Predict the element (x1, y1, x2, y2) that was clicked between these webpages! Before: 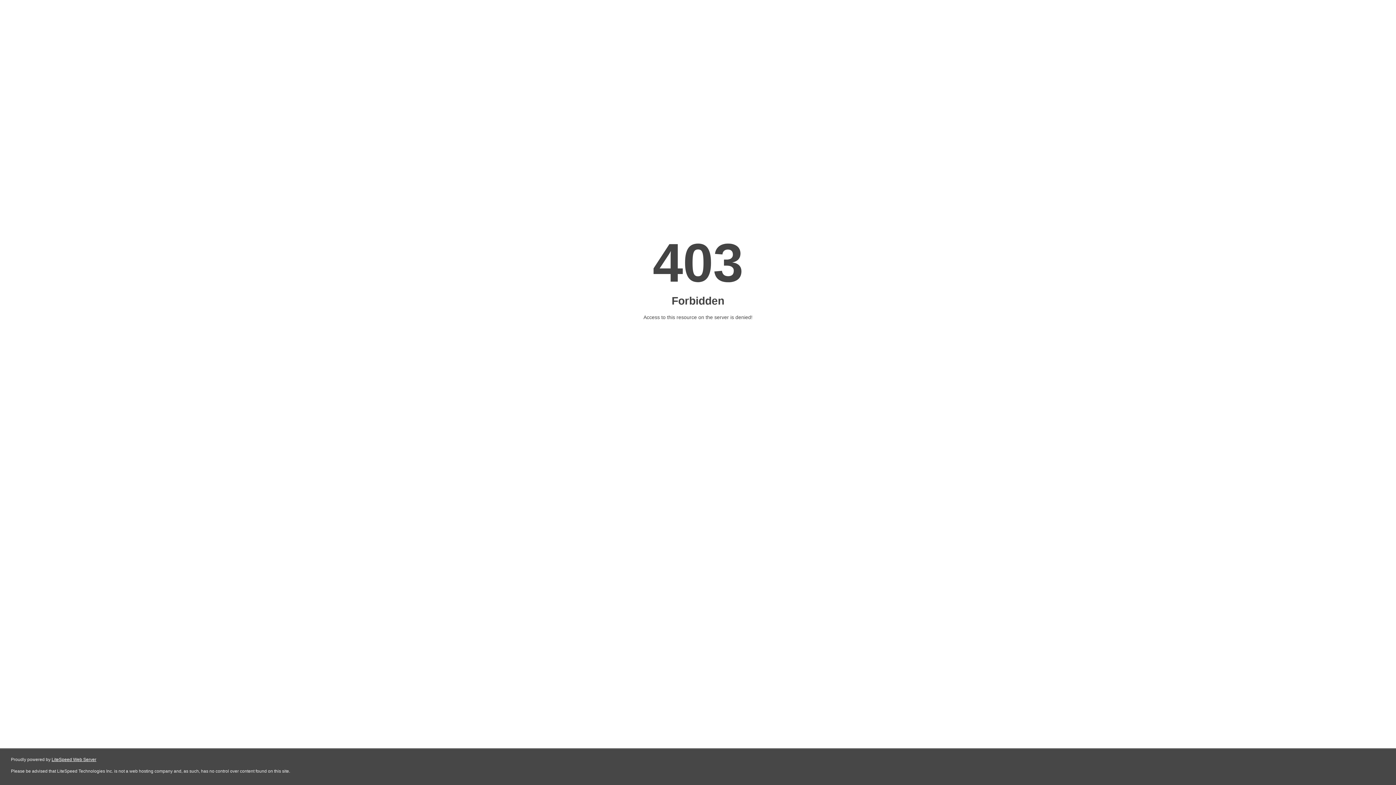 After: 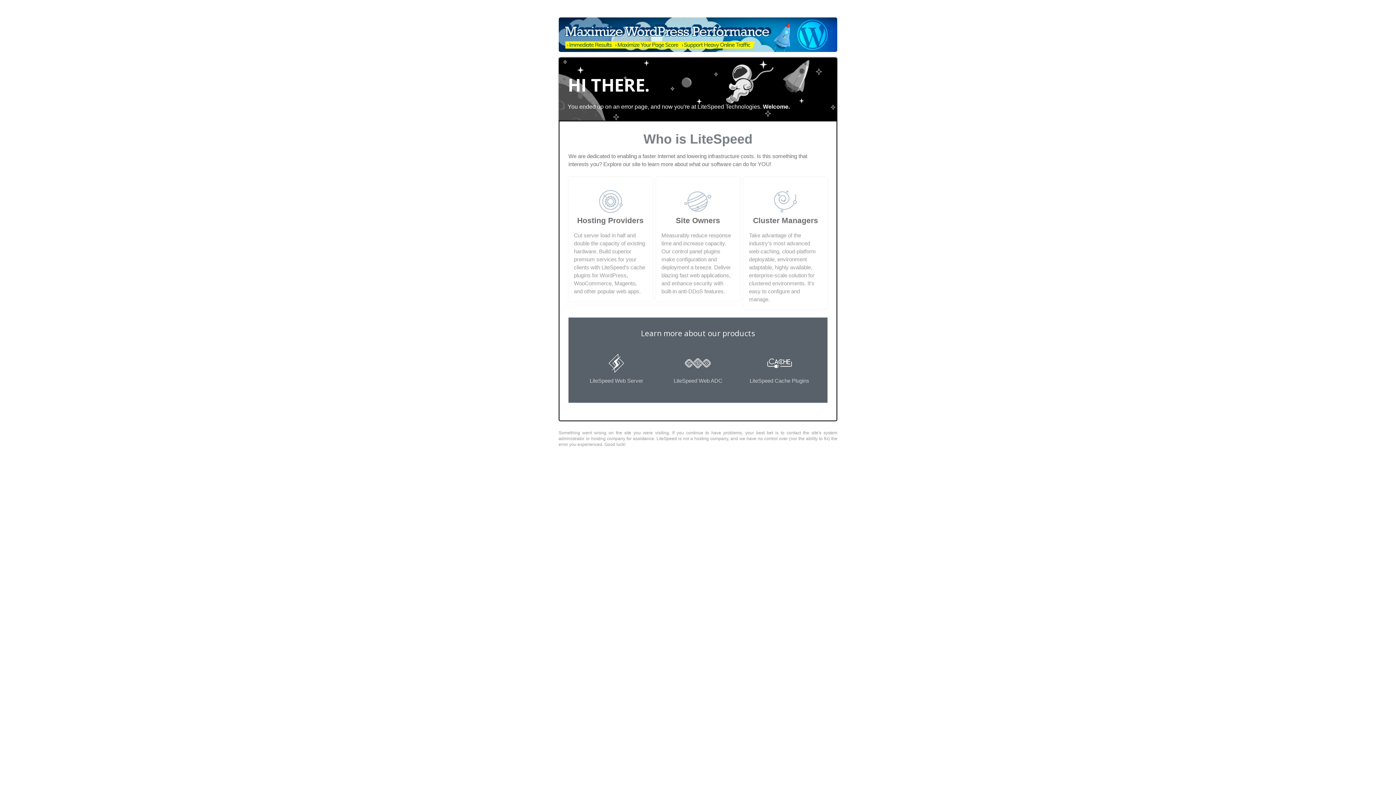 Action: bbox: (51, 757, 96, 762) label: LiteSpeed Web Server